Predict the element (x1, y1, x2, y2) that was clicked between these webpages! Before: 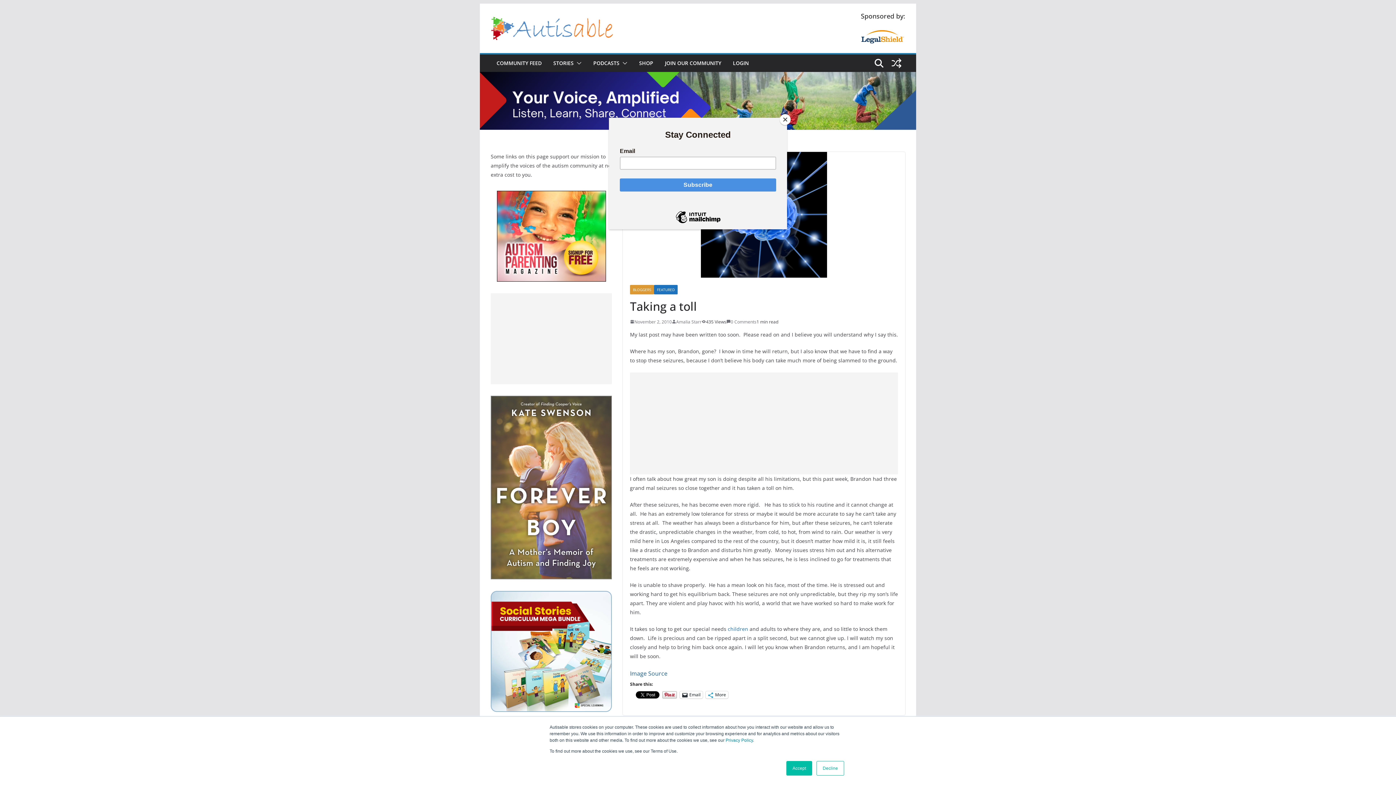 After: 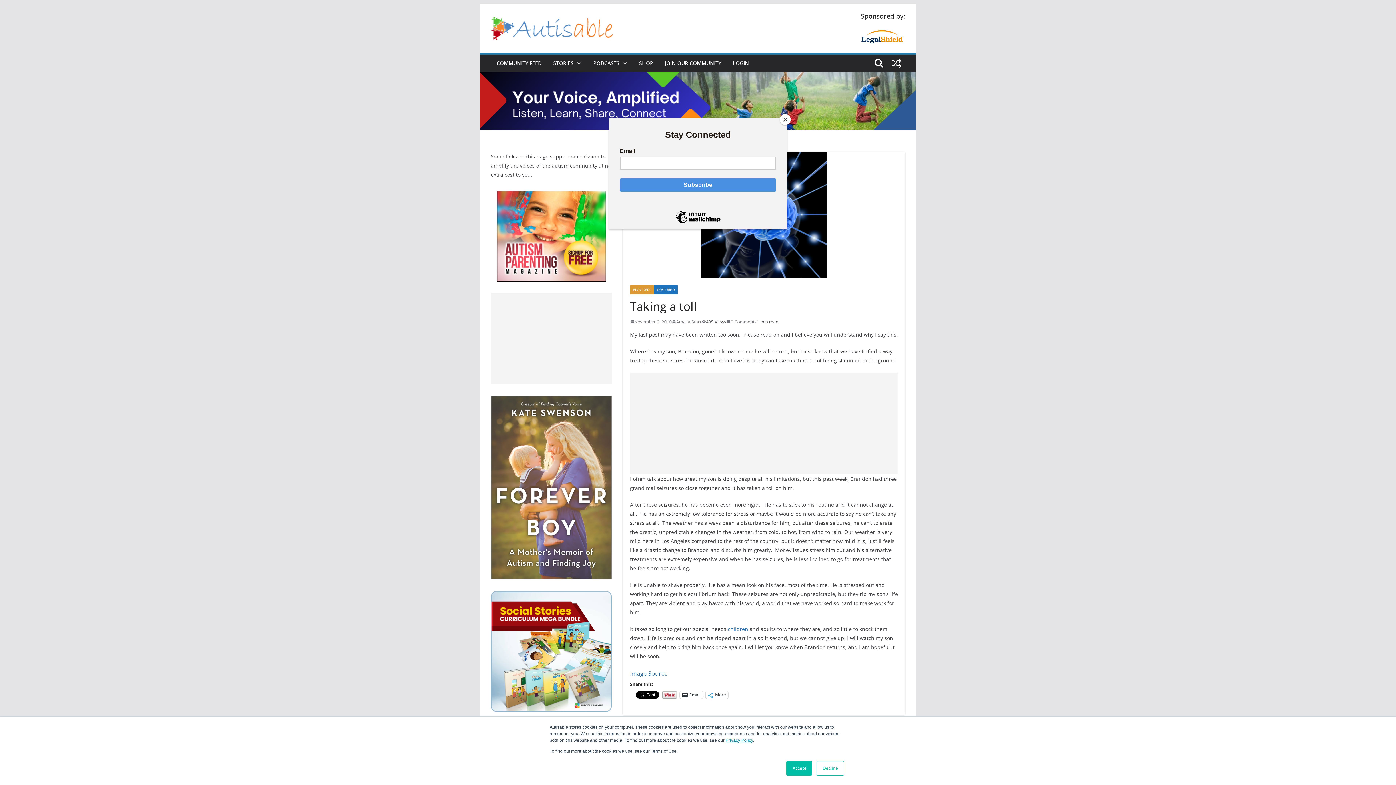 Action: bbox: (725, 738, 753, 743) label: Privacy Policy